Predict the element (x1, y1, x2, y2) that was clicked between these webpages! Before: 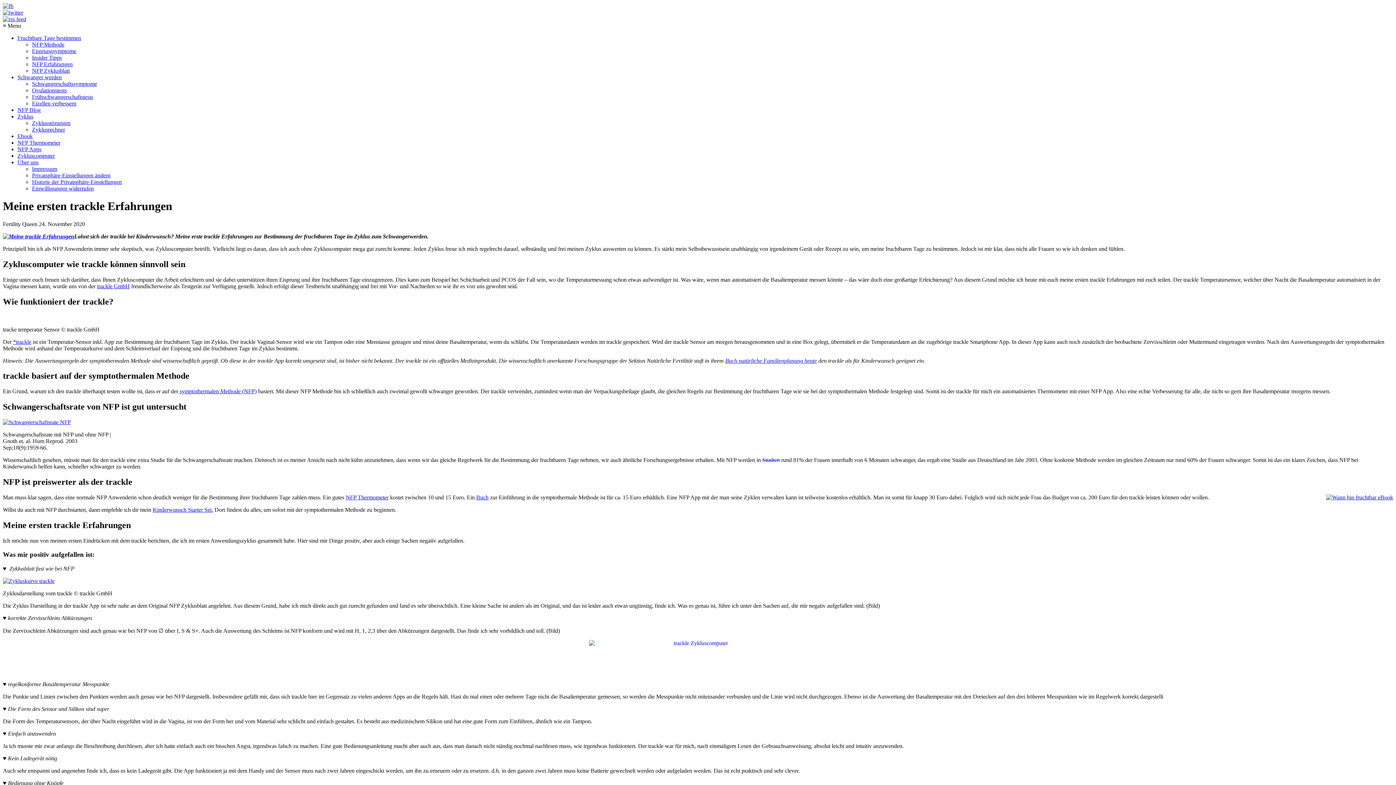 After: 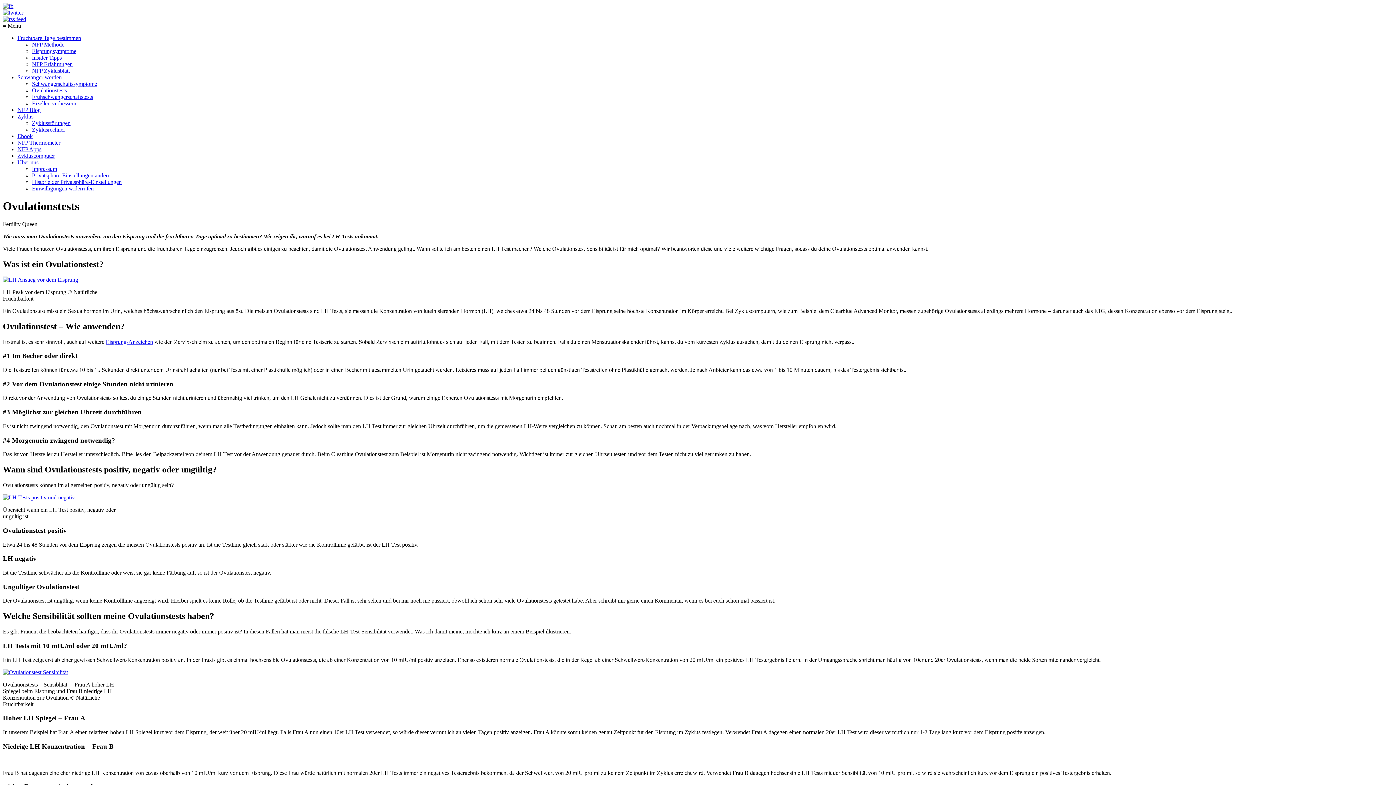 Action: bbox: (32, 87, 66, 93) label: Ovulationstests